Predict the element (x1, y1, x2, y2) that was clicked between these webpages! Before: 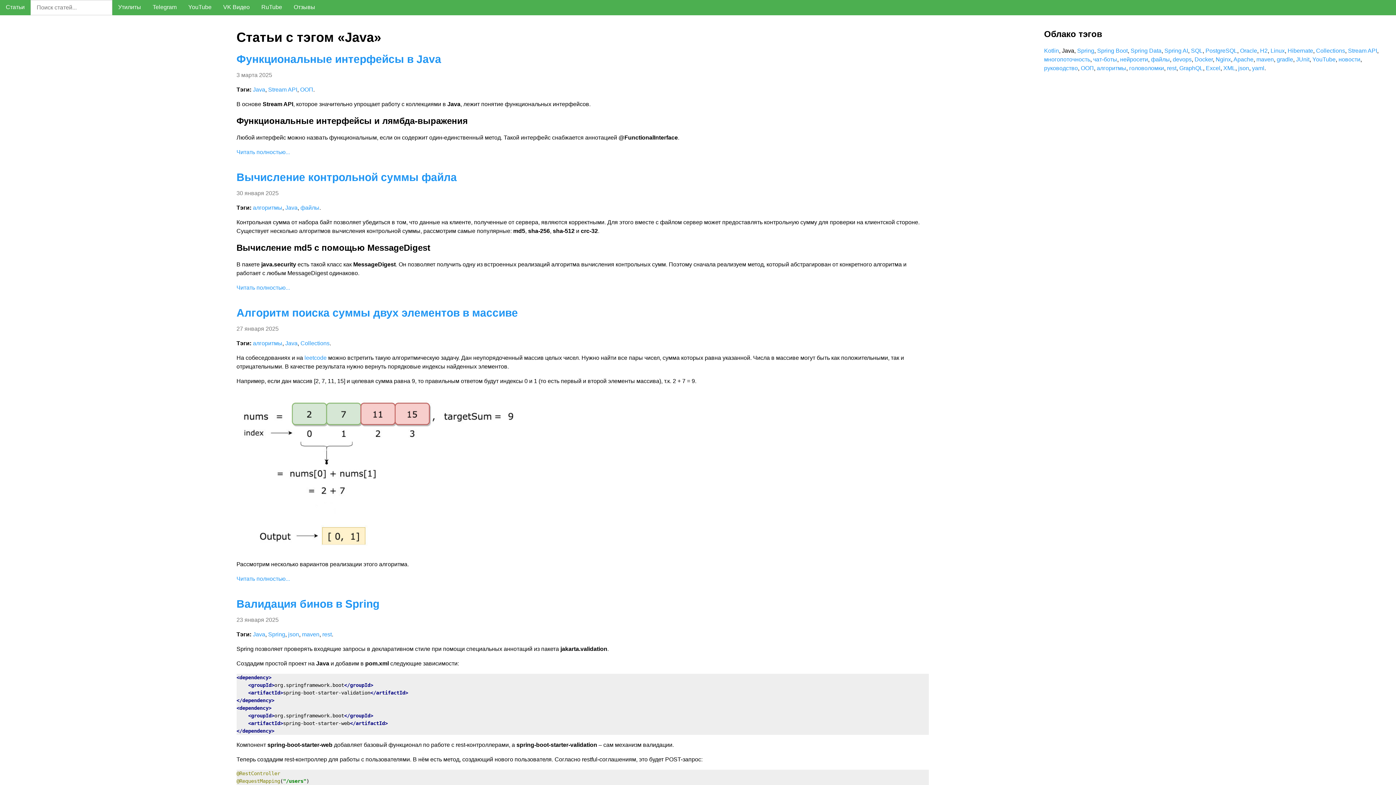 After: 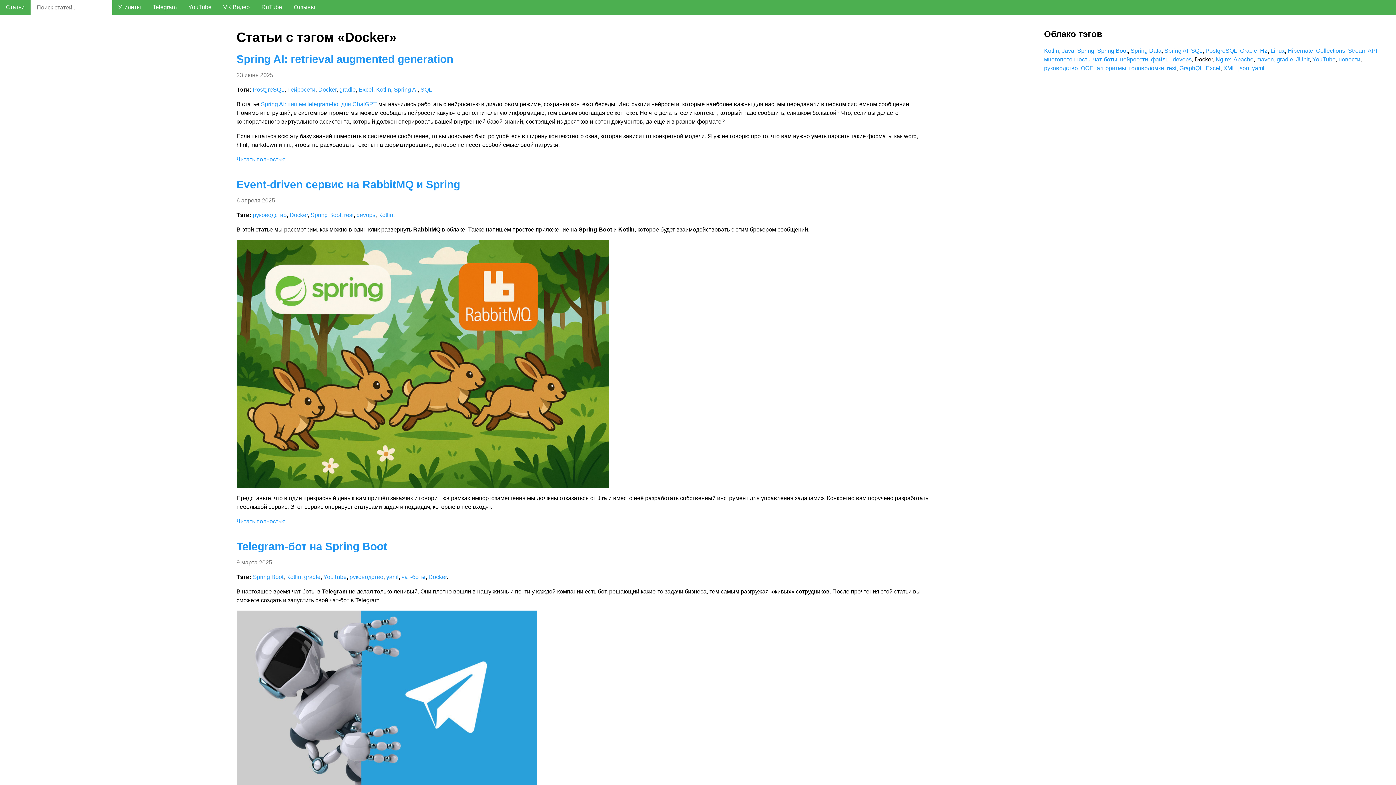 Action: label: Docker bbox: (1194, 56, 1213, 62)